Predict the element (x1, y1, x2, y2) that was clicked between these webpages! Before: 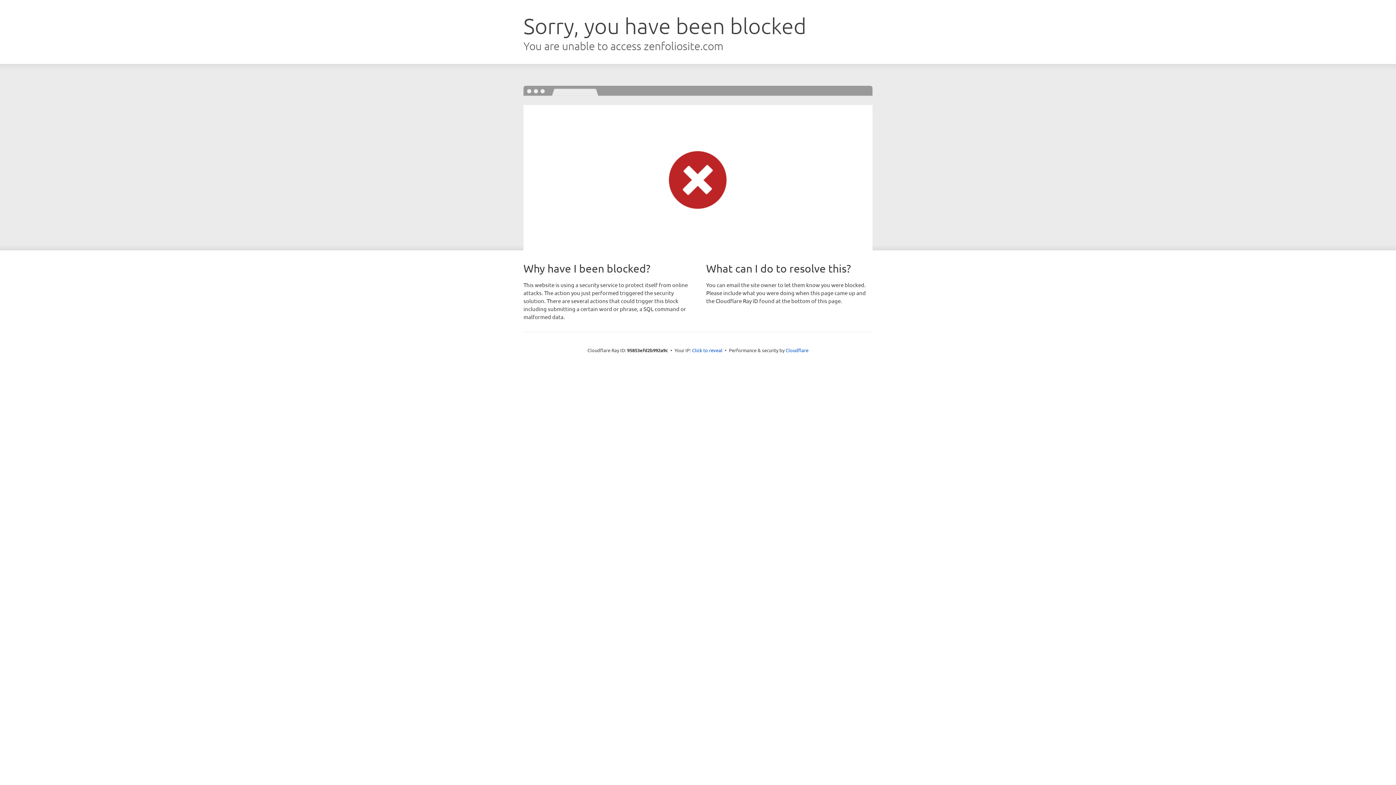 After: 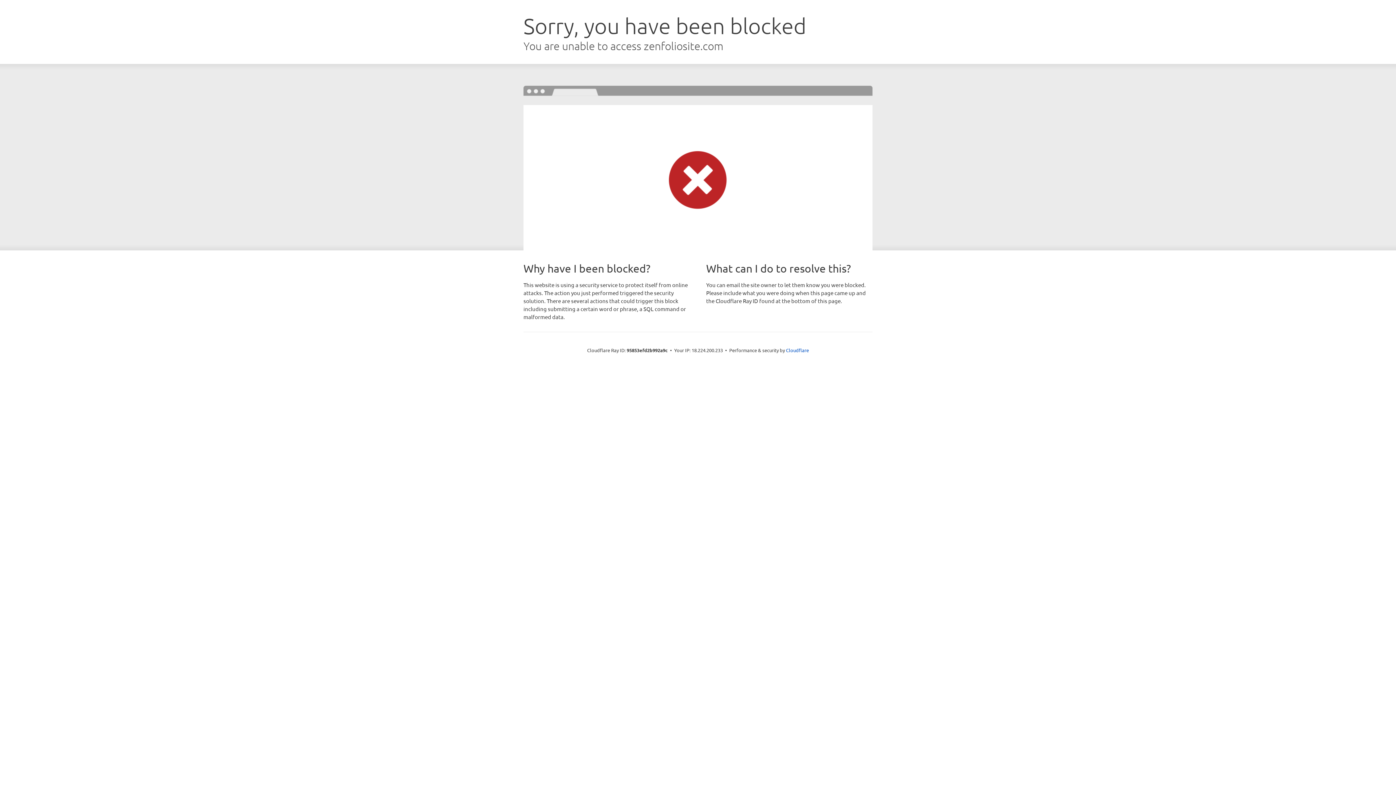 Action: label: Click to reveal bbox: (692, 346, 722, 353)